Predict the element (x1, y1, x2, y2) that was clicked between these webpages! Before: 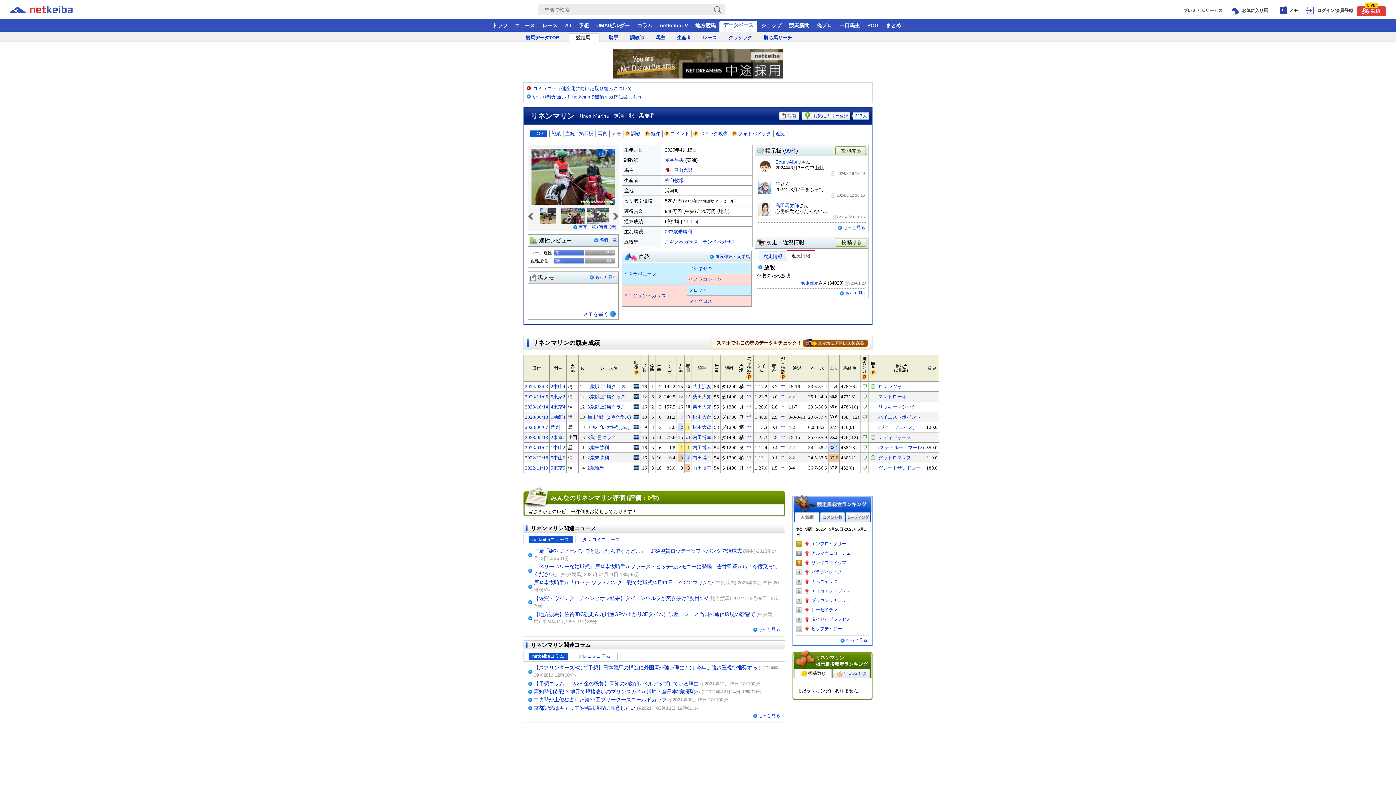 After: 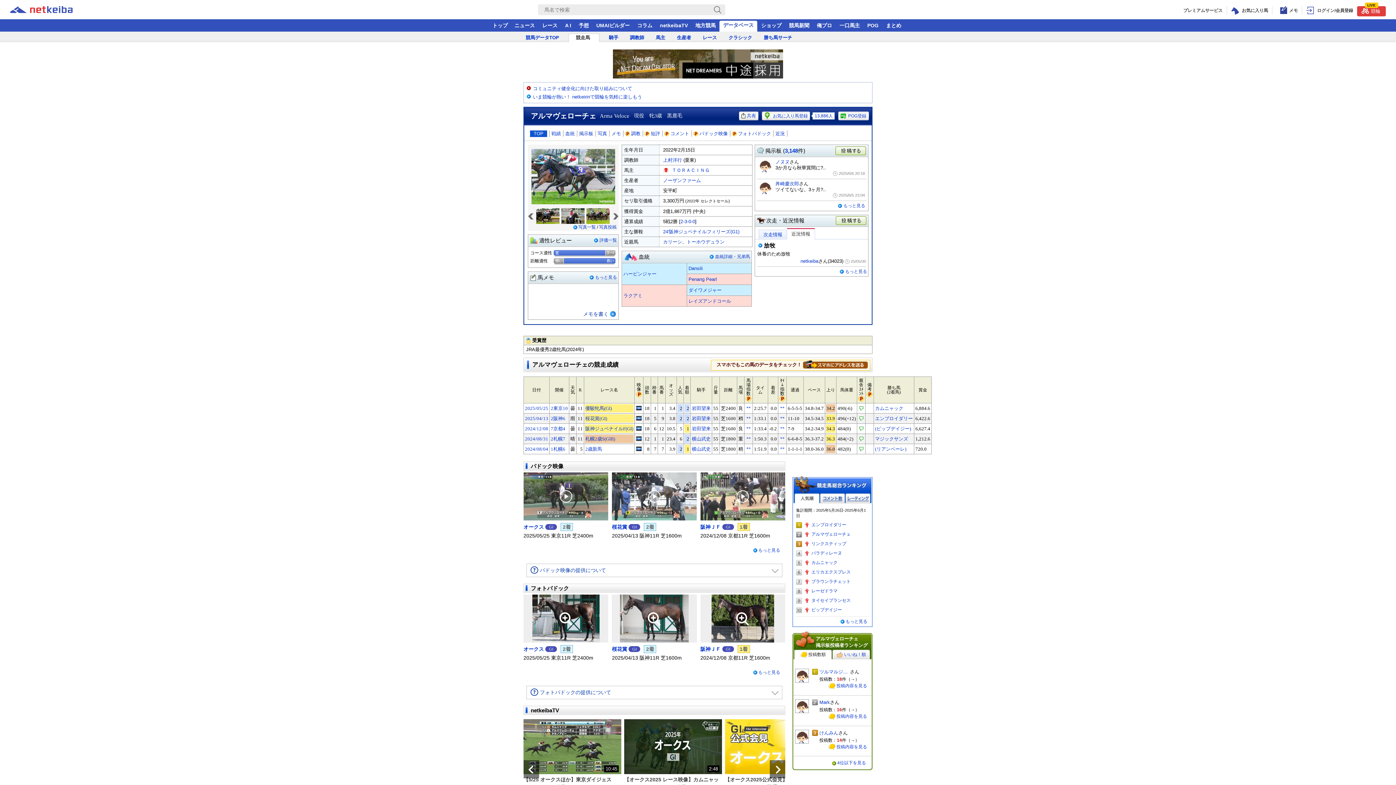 Action: bbox: (811, 550, 850, 556) label: アルマヴェローチェ